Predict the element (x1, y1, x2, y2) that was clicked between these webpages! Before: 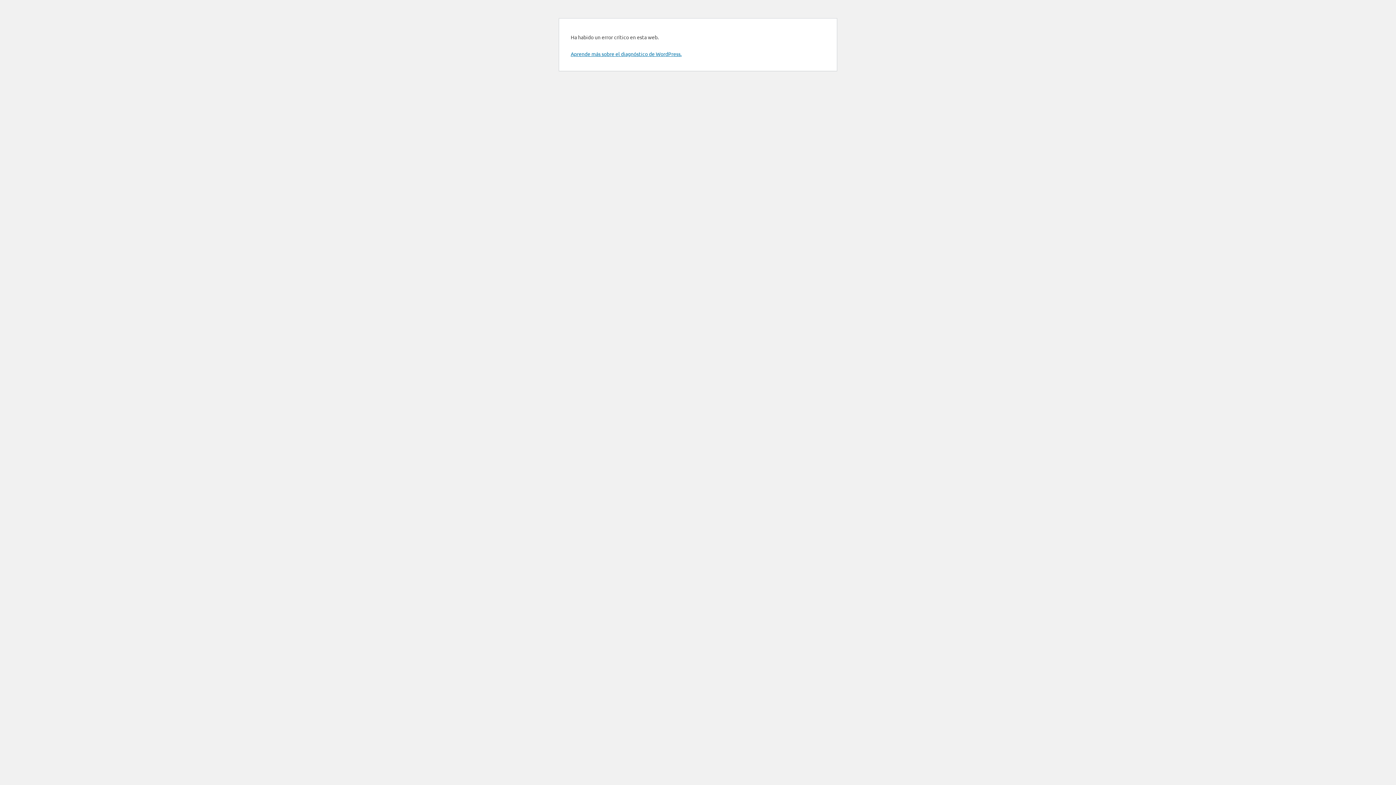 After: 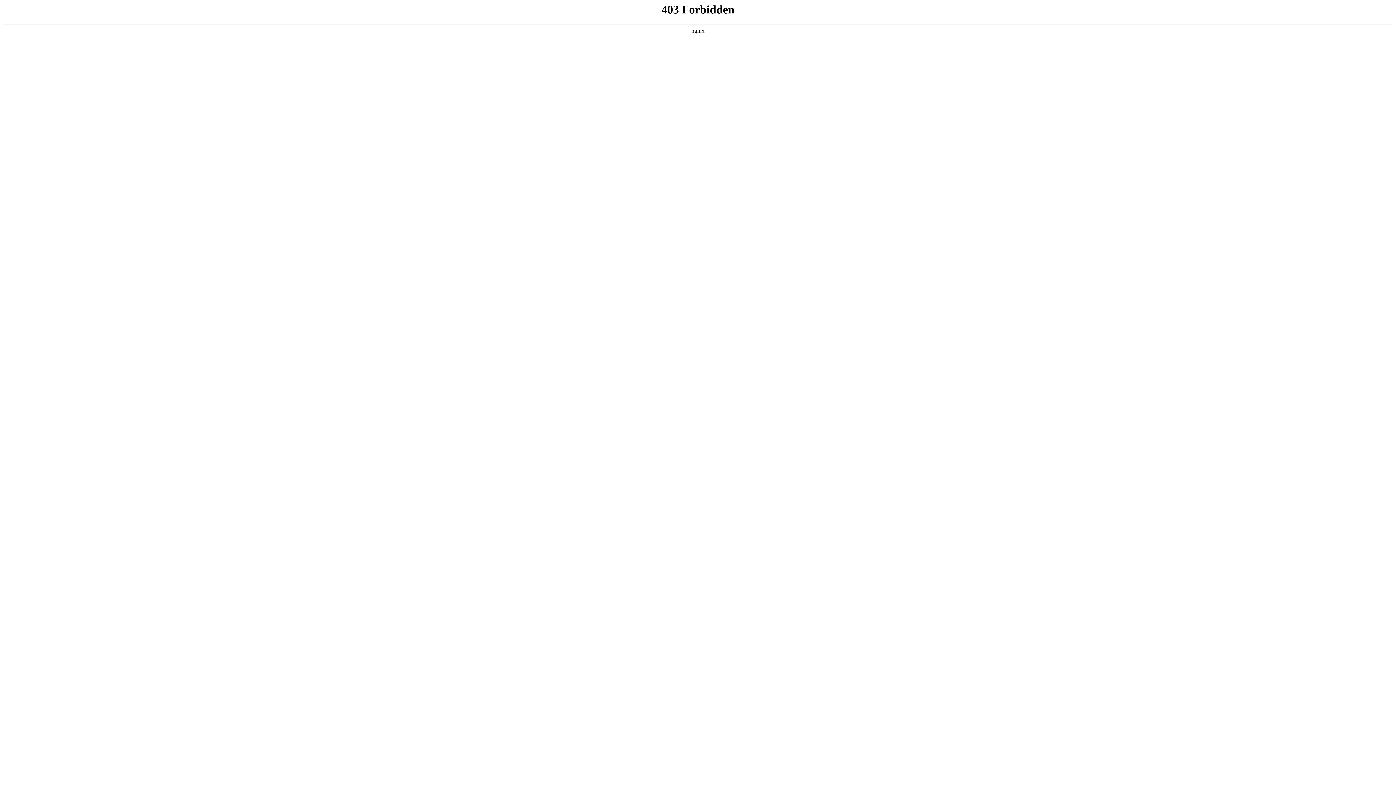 Action: label: Aprende más sobre el diagnóstico de WordPress. bbox: (570, 50, 681, 57)